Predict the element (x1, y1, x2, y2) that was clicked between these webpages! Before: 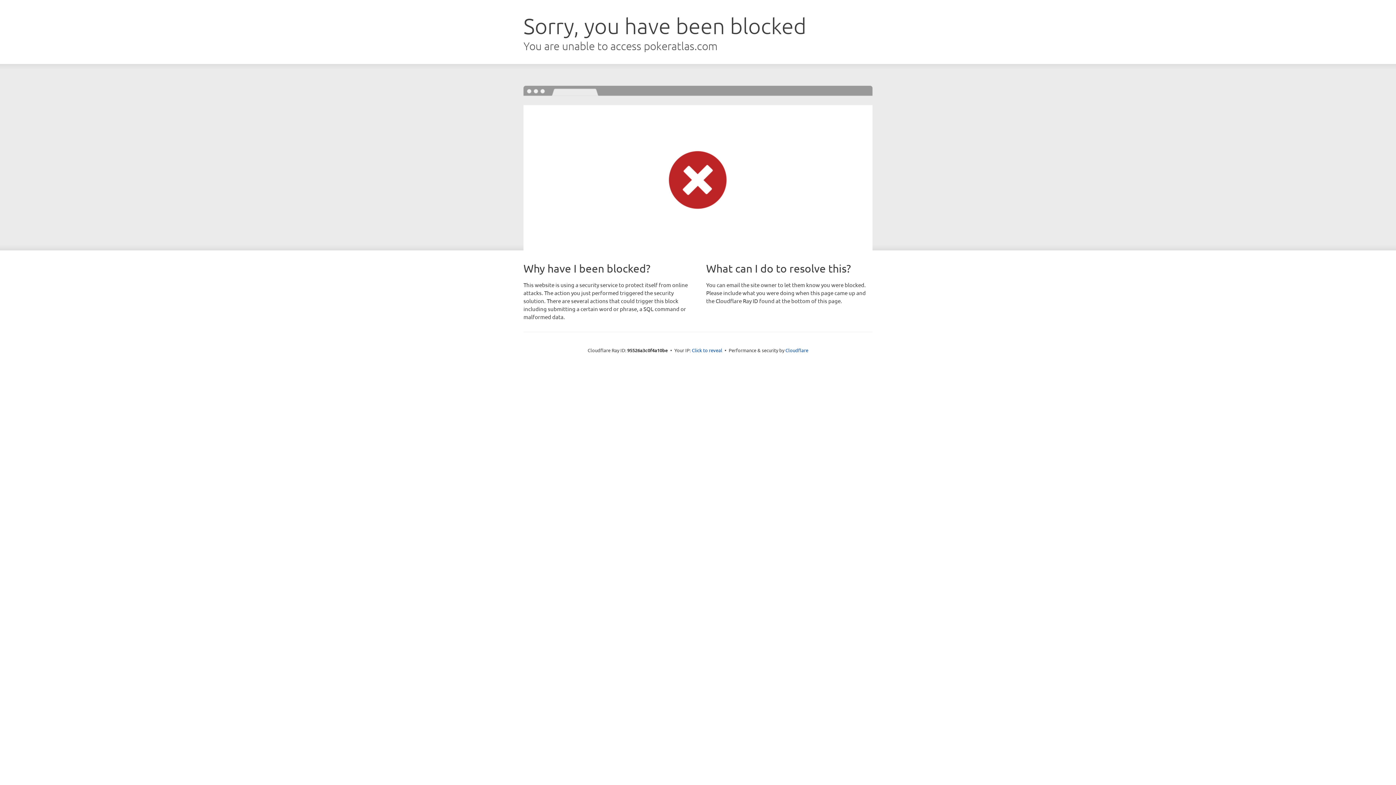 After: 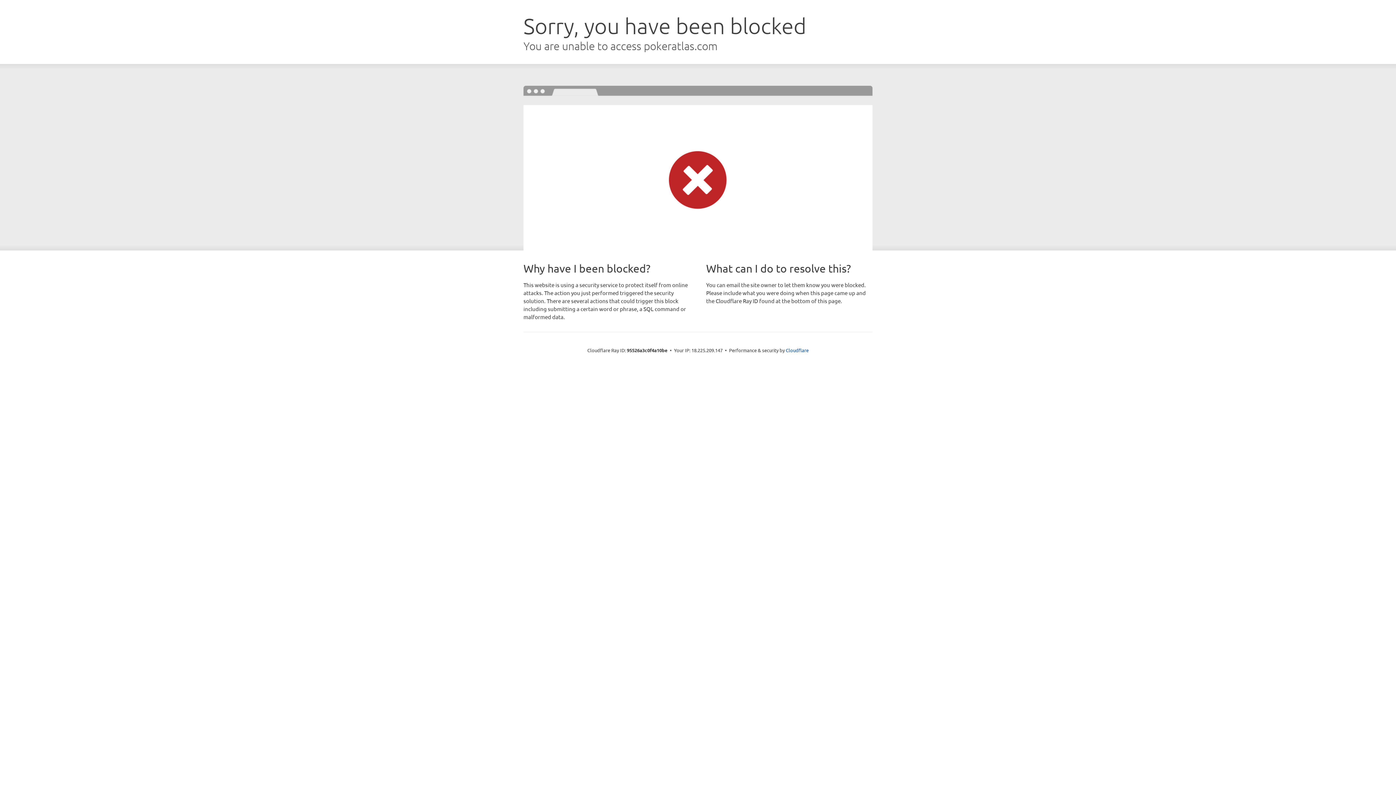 Action: bbox: (692, 346, 722, 353) label: Click to reveal